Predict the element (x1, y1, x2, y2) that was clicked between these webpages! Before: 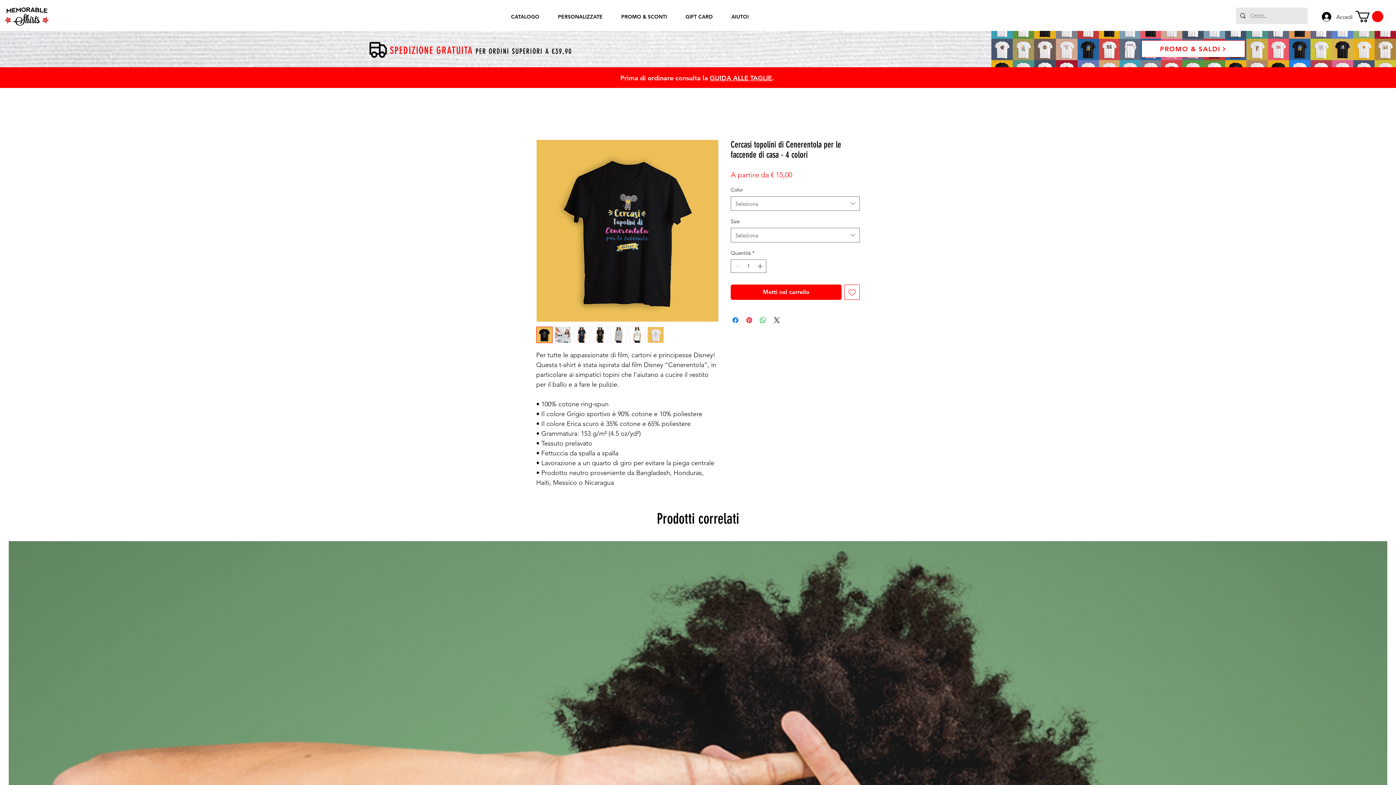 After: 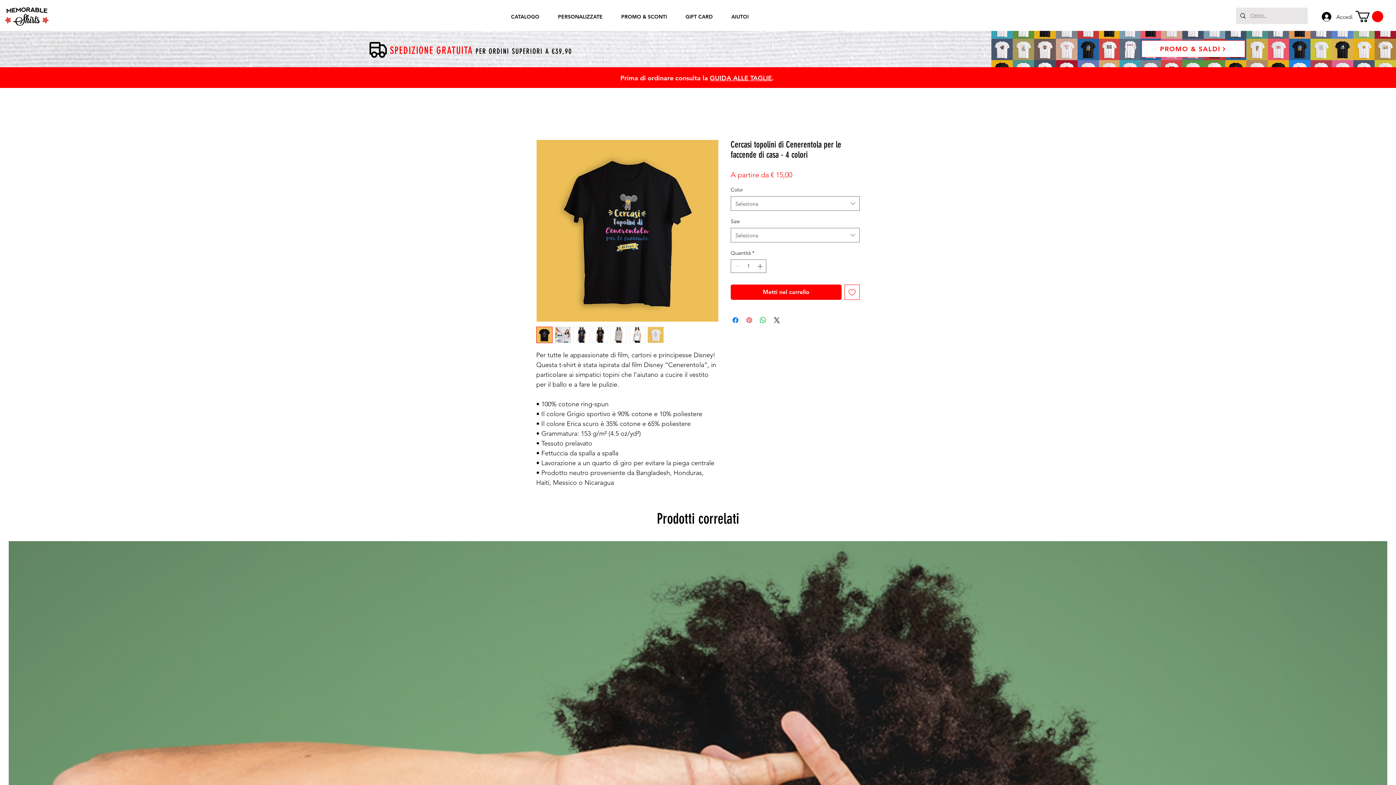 Action: label: Aggiungi ai Pin su Pinterest bbox: (745, 316, 753, 324)